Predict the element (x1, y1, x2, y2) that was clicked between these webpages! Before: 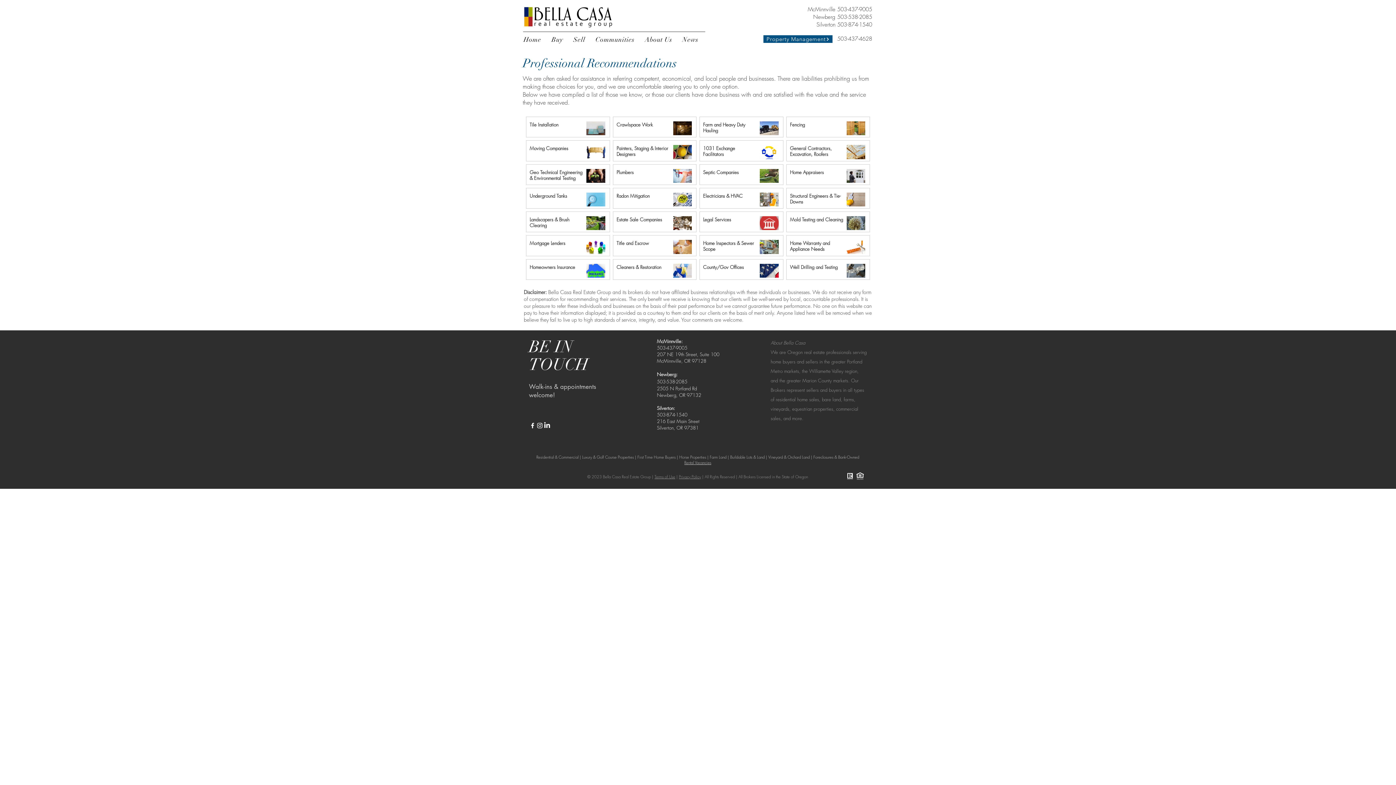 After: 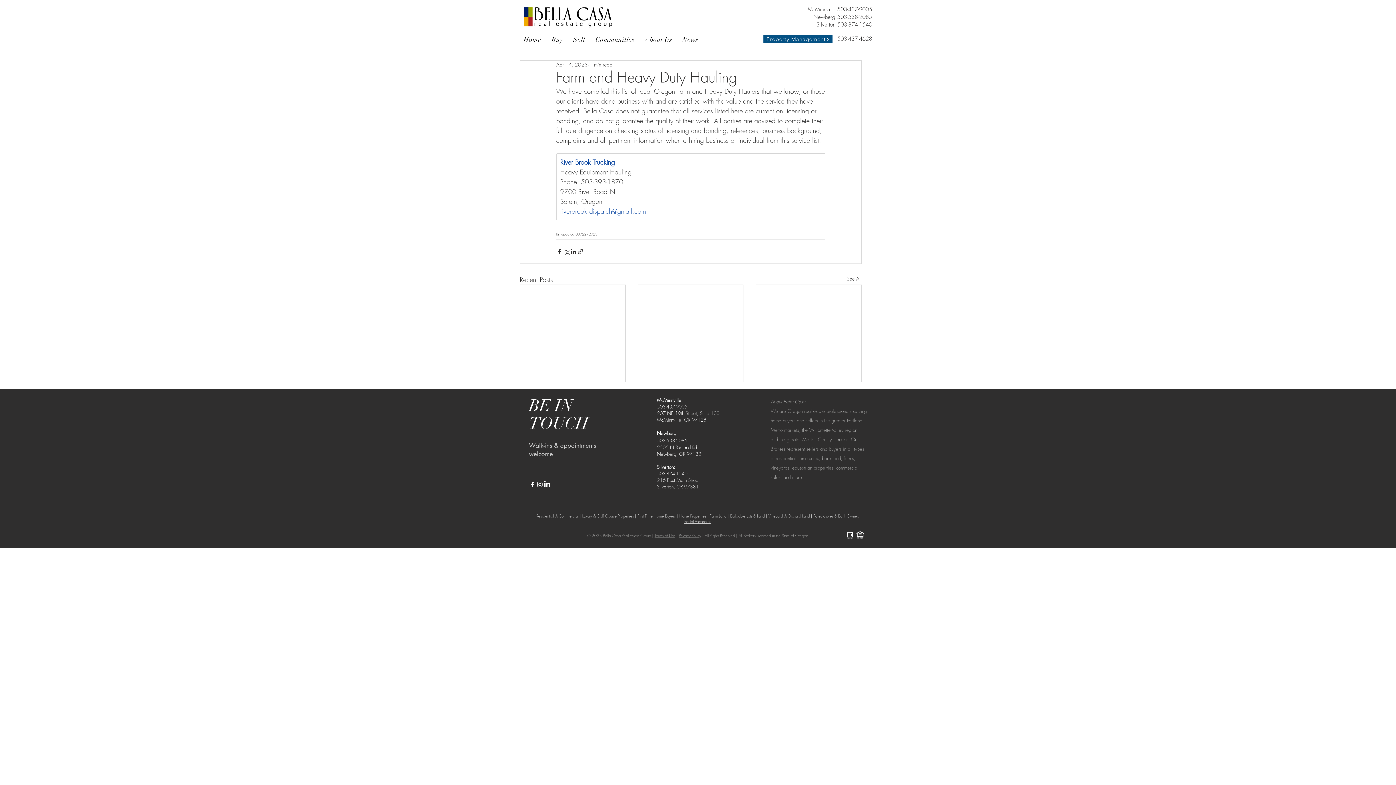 Action: label: Farm and Heavy Duty Hauling bbox: (703, 121, 756, 136)